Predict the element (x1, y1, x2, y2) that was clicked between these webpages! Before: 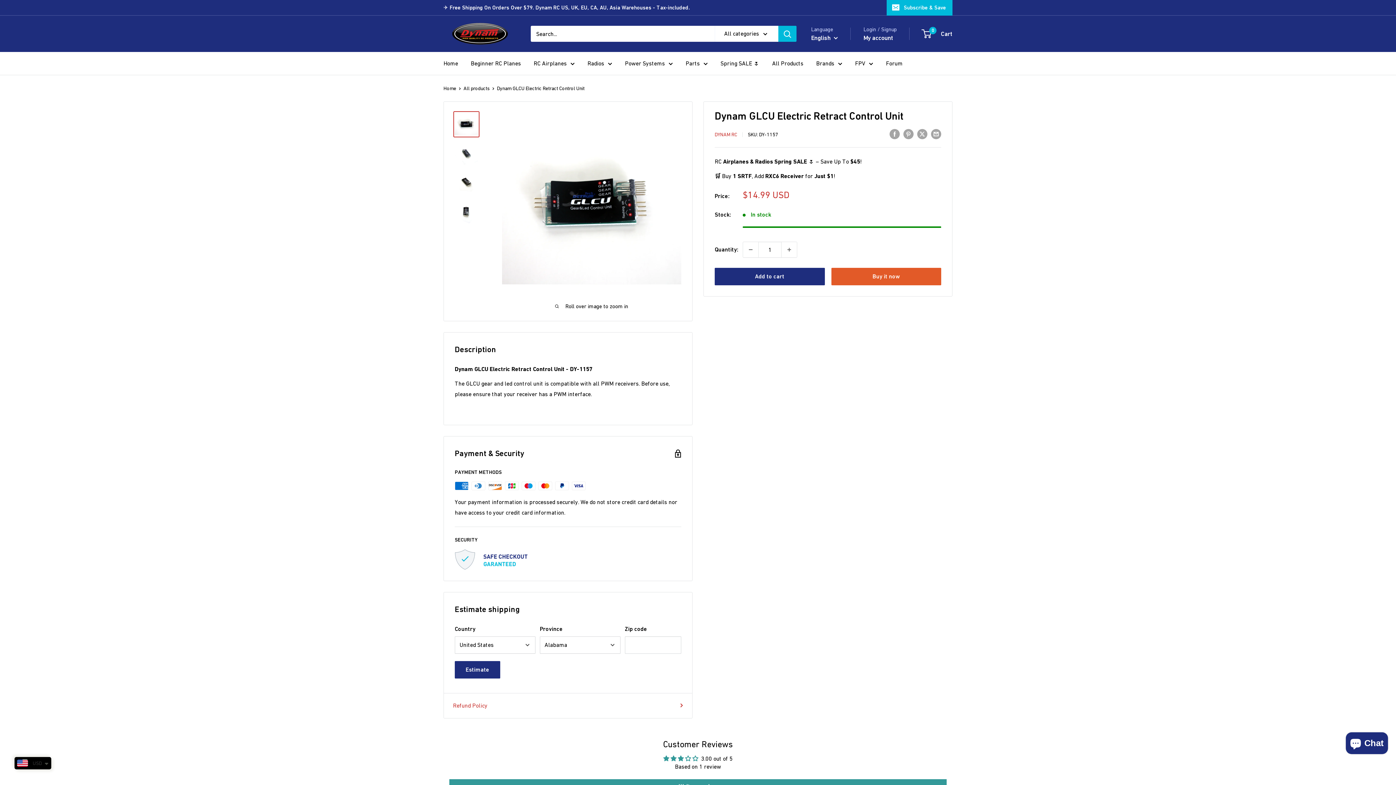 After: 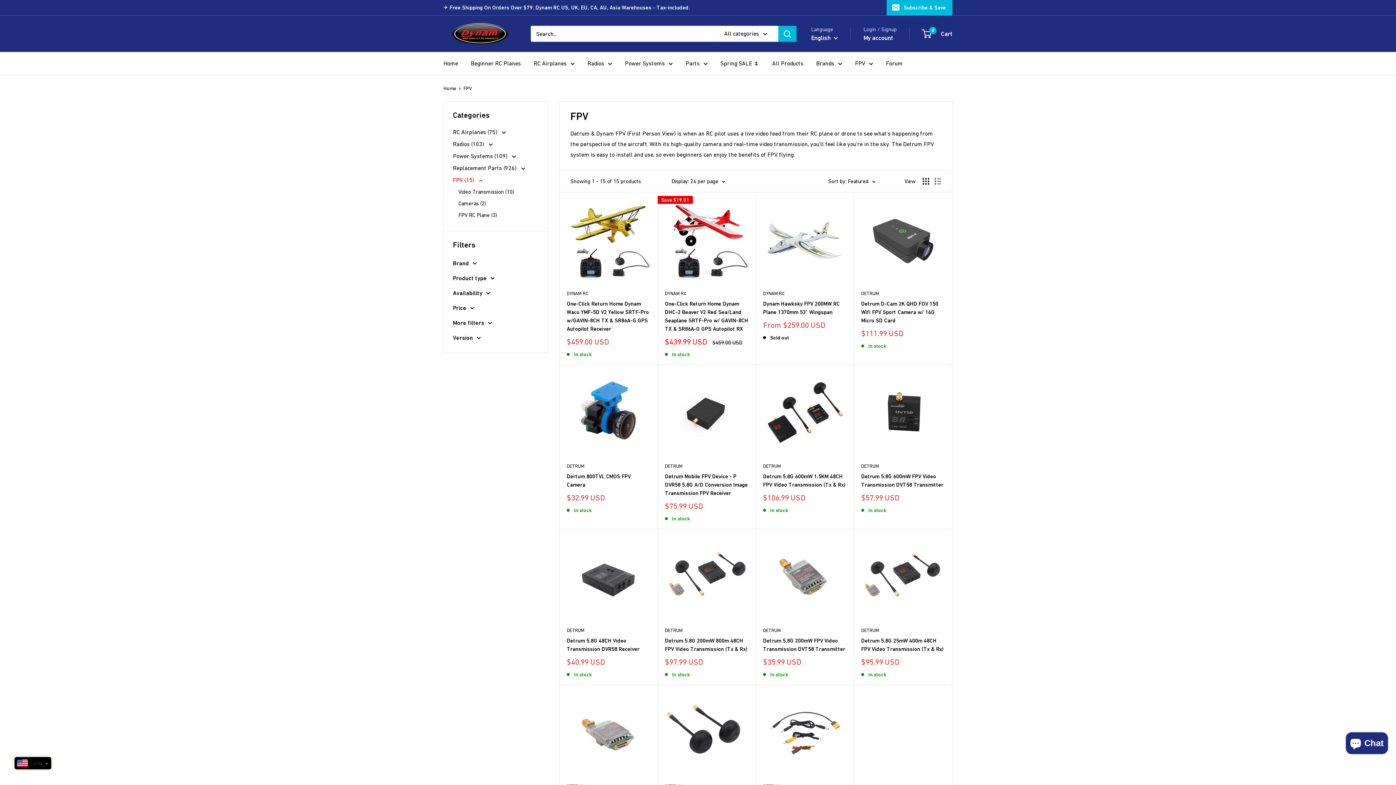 Action: bbox: (855, 58, 873, 68) label: FPV